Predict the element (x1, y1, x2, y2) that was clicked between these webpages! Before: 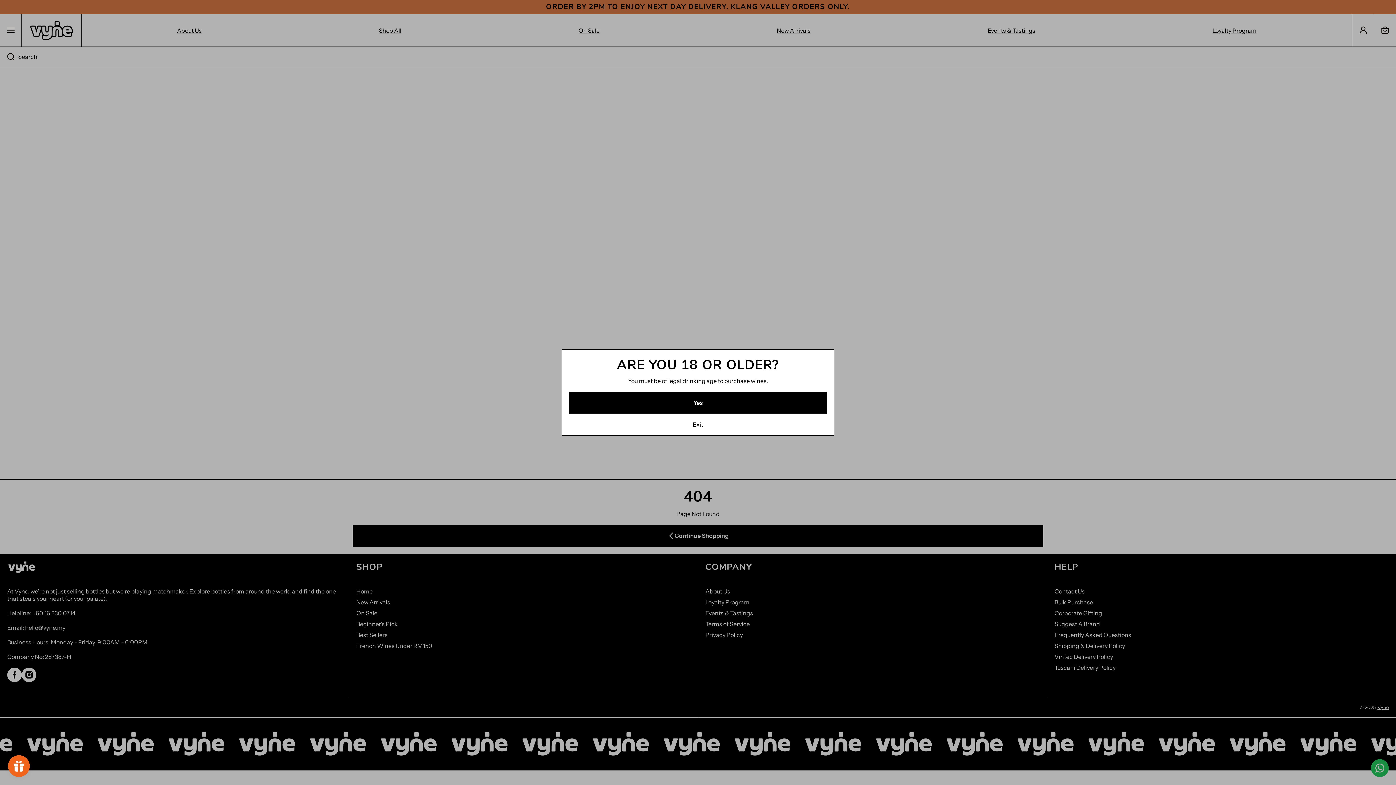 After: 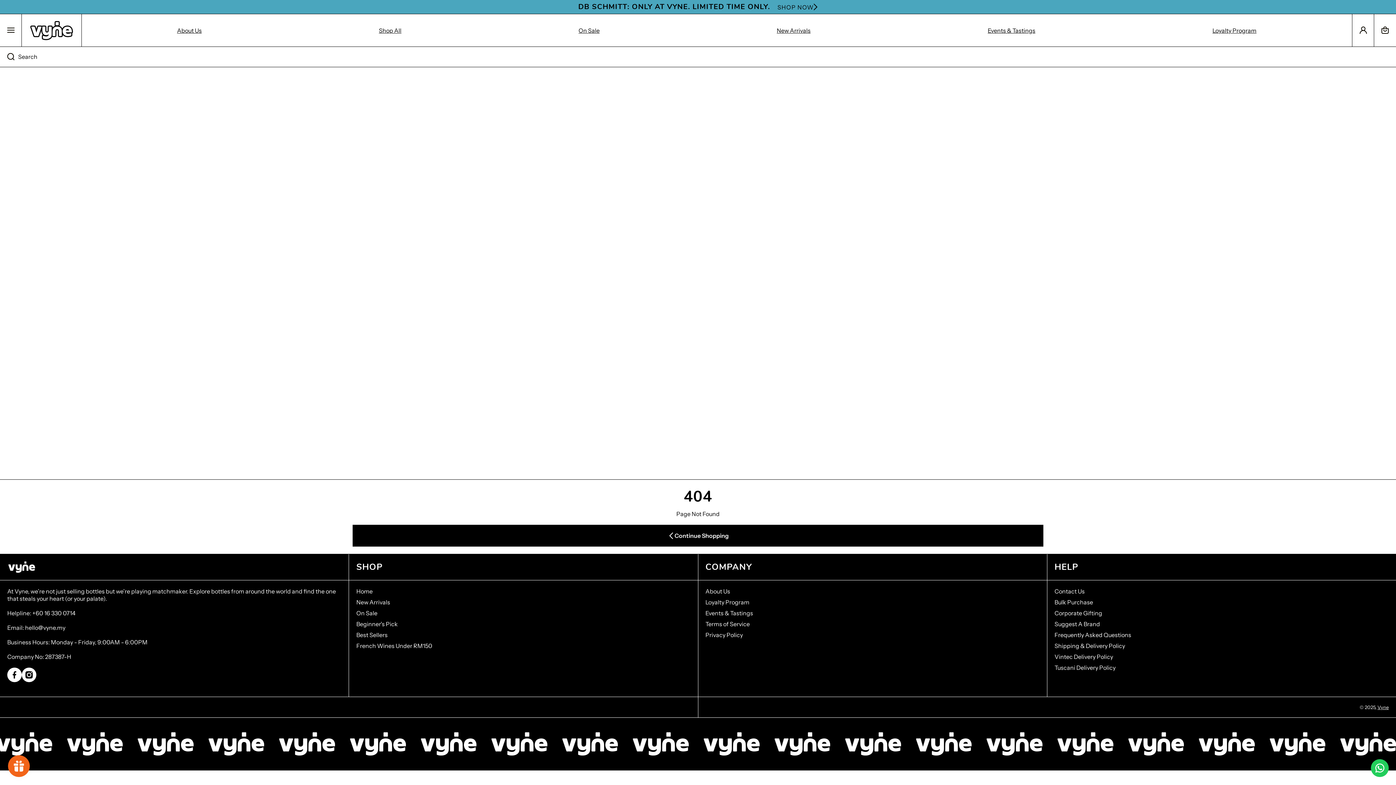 Action: label: Close bbox: (569, 392, 826, 413)